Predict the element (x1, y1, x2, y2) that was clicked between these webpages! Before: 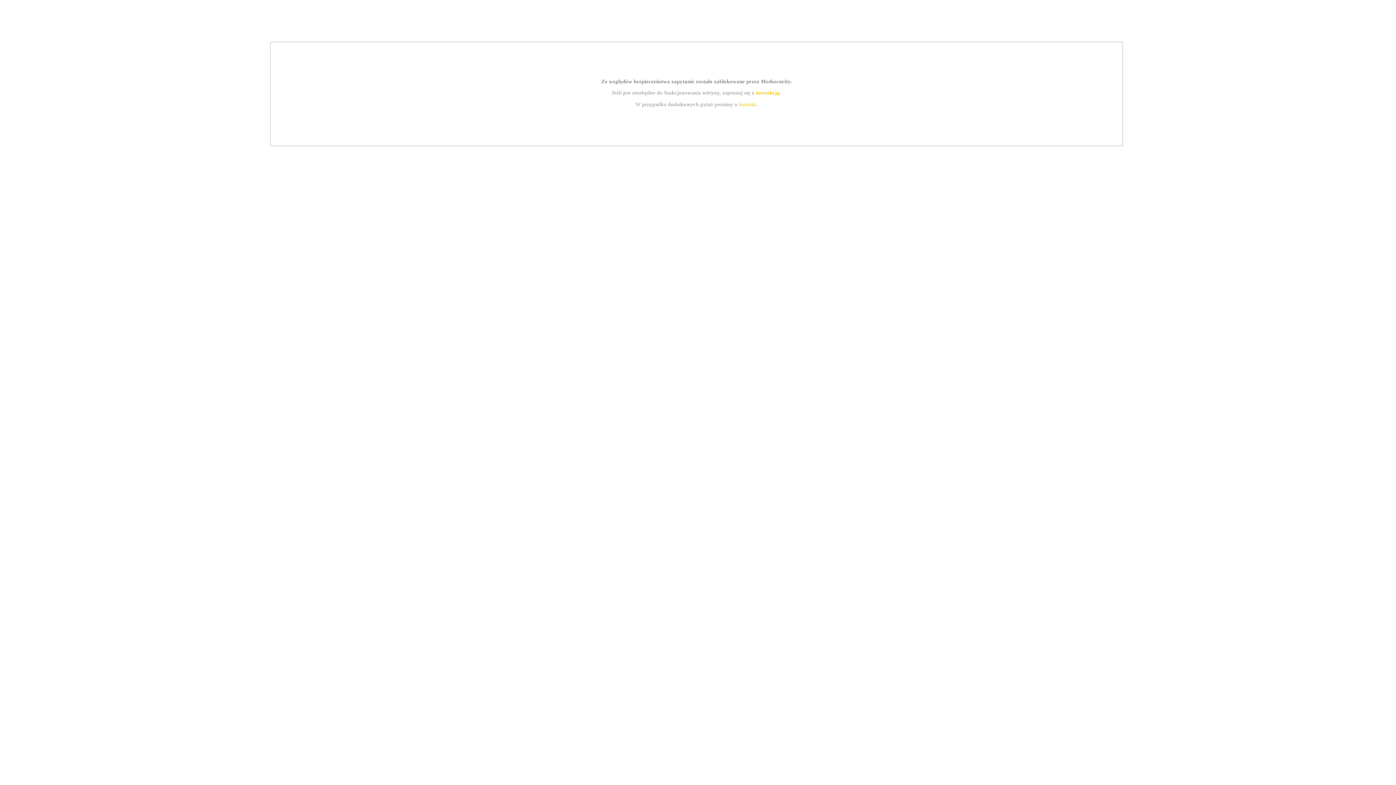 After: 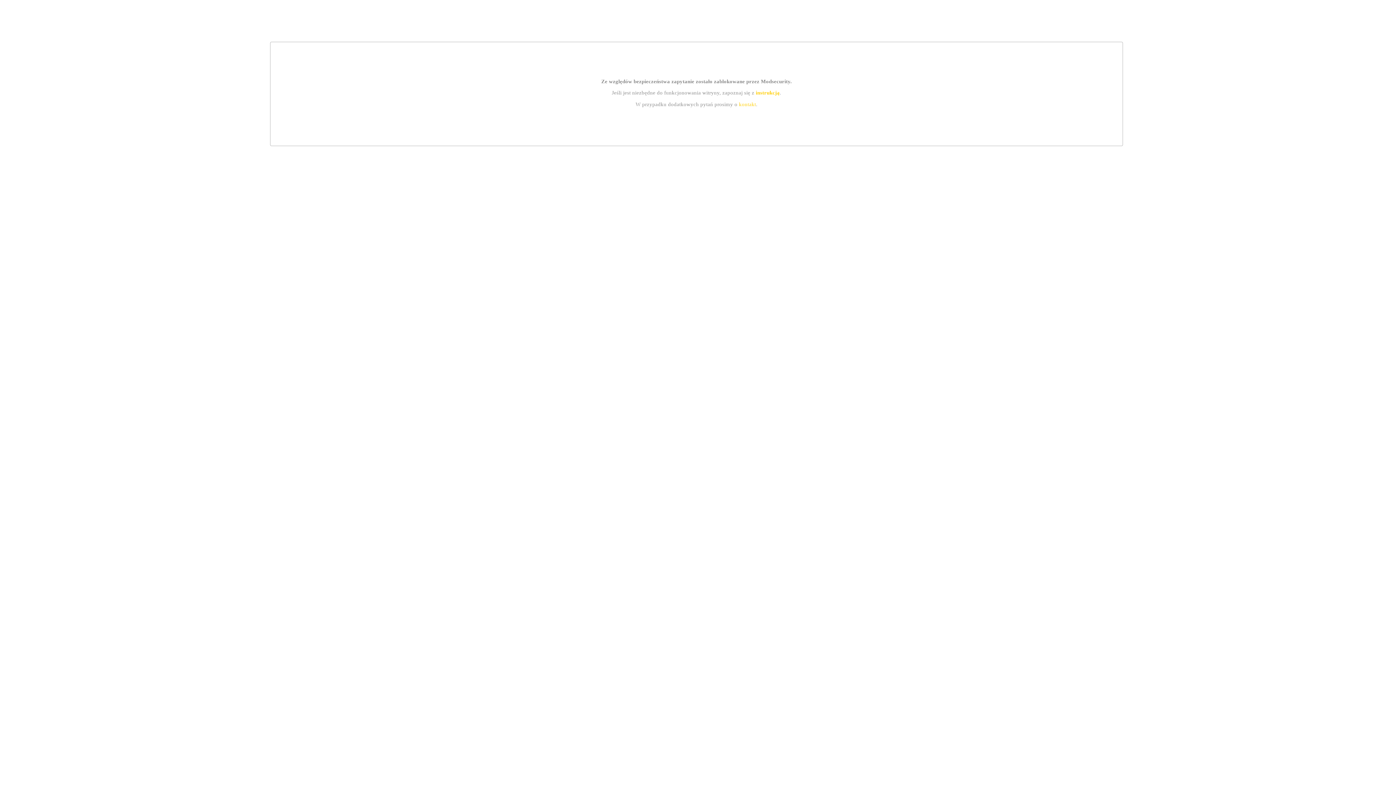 Action: bbox: (739, 101, 756, 107) label: kontakt